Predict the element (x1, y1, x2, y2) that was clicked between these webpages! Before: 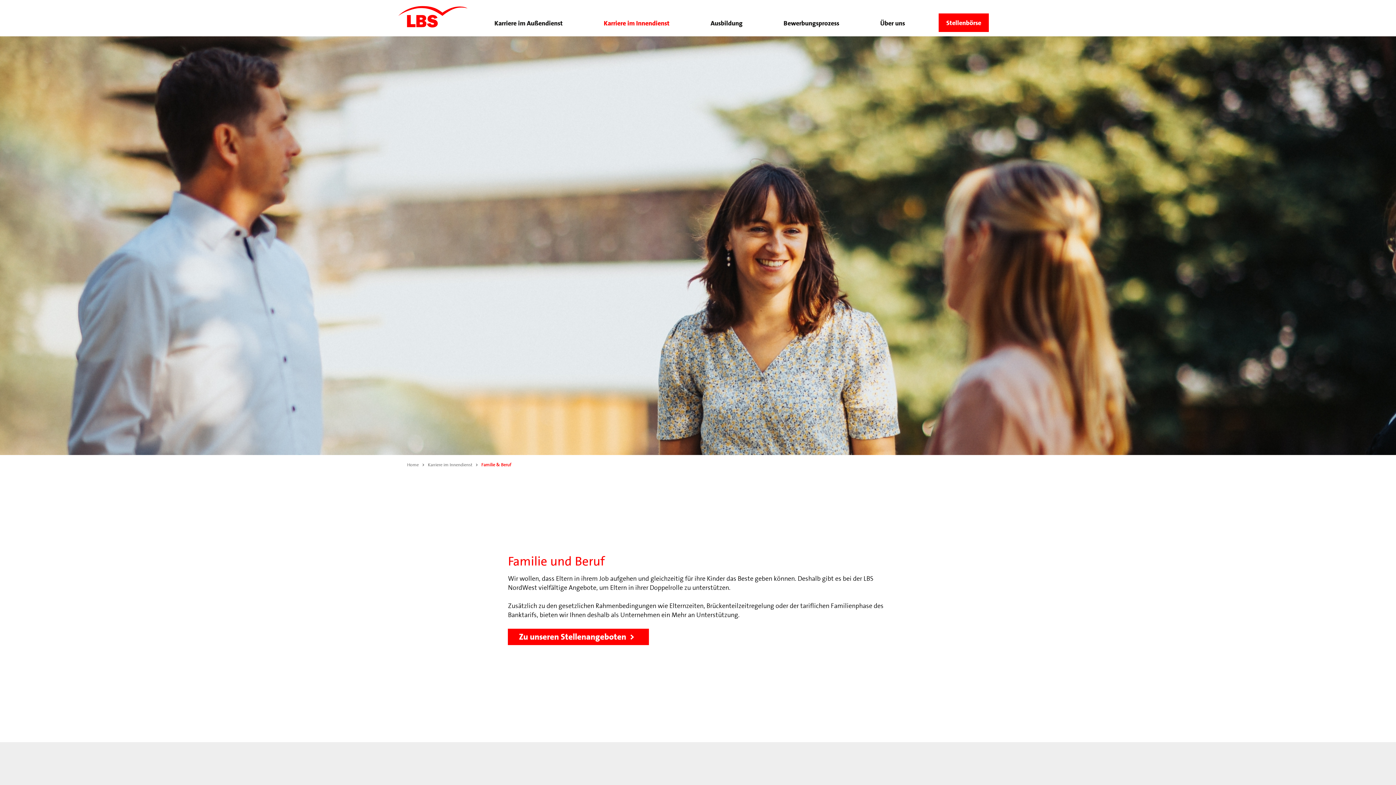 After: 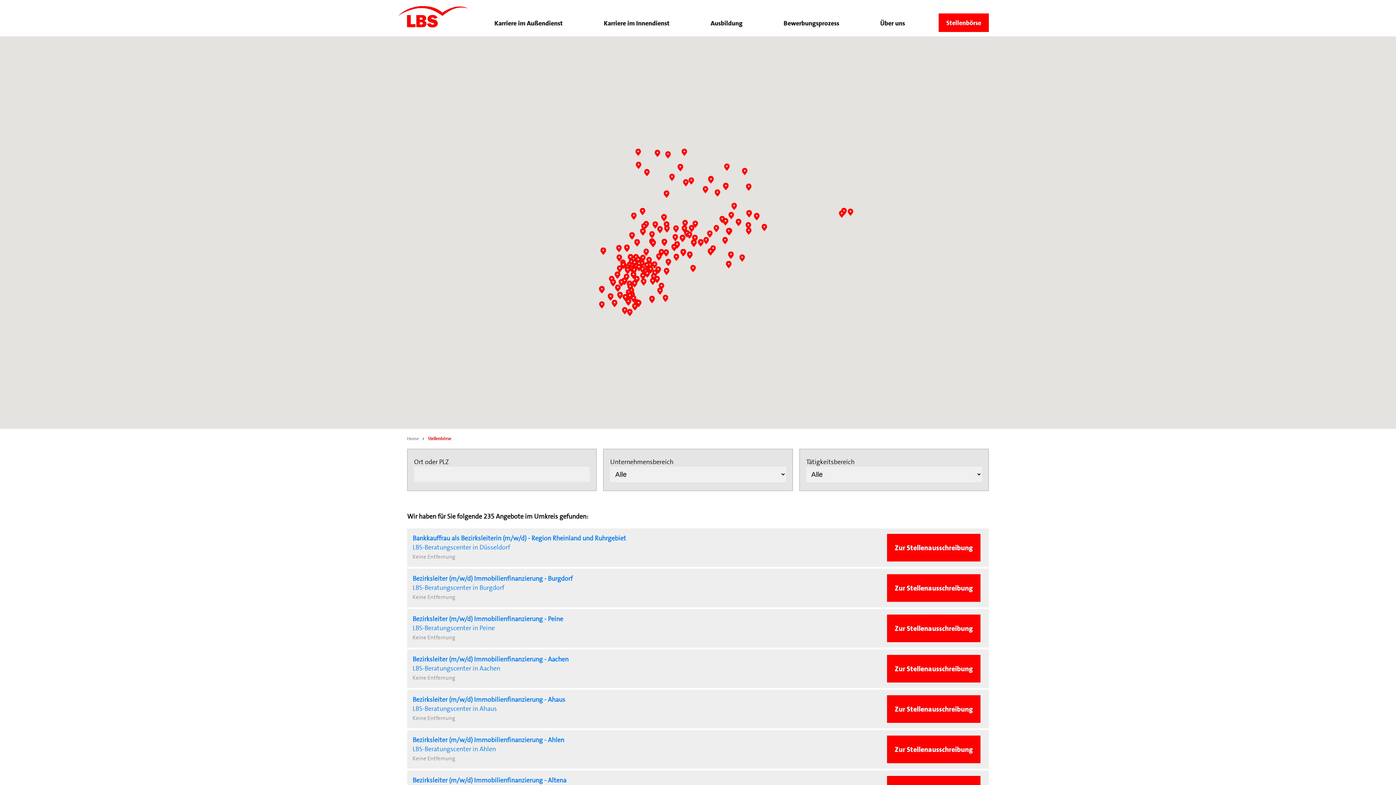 Action: bbox: (508, 629, 649, 645) label: Zu unseren Stellenangeboten